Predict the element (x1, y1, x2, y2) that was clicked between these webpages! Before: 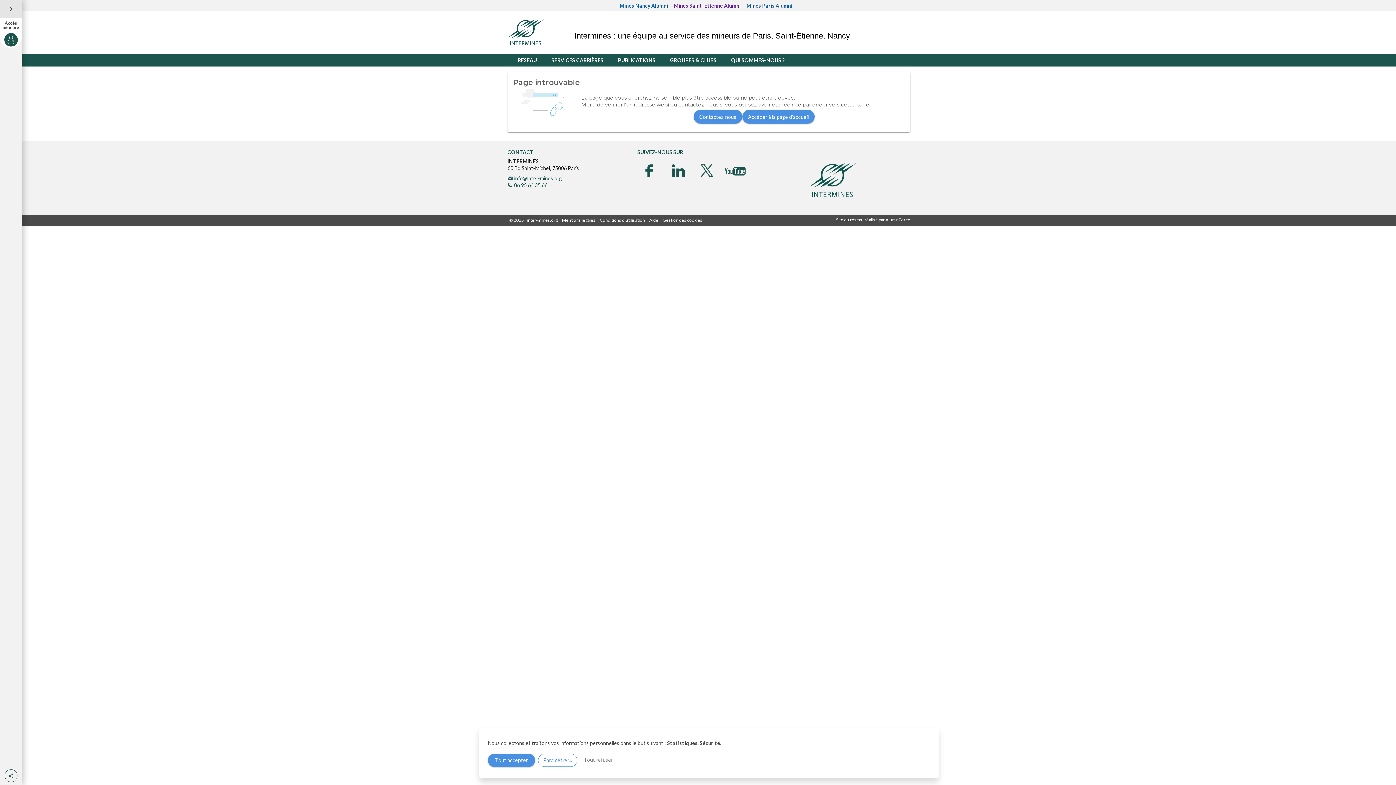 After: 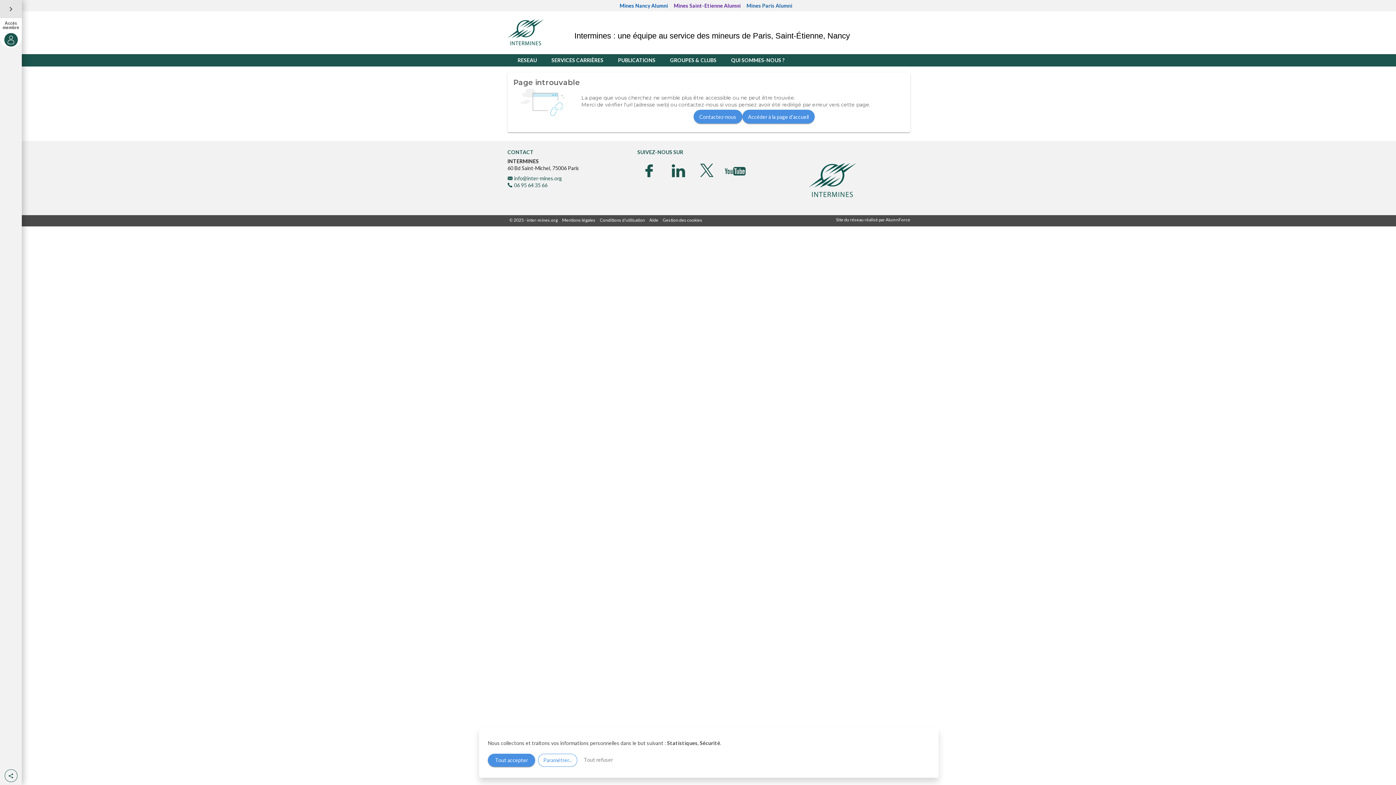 Action: bbox: (674, 2, 746, 8) label: Mines Saint-Etienne Alumni